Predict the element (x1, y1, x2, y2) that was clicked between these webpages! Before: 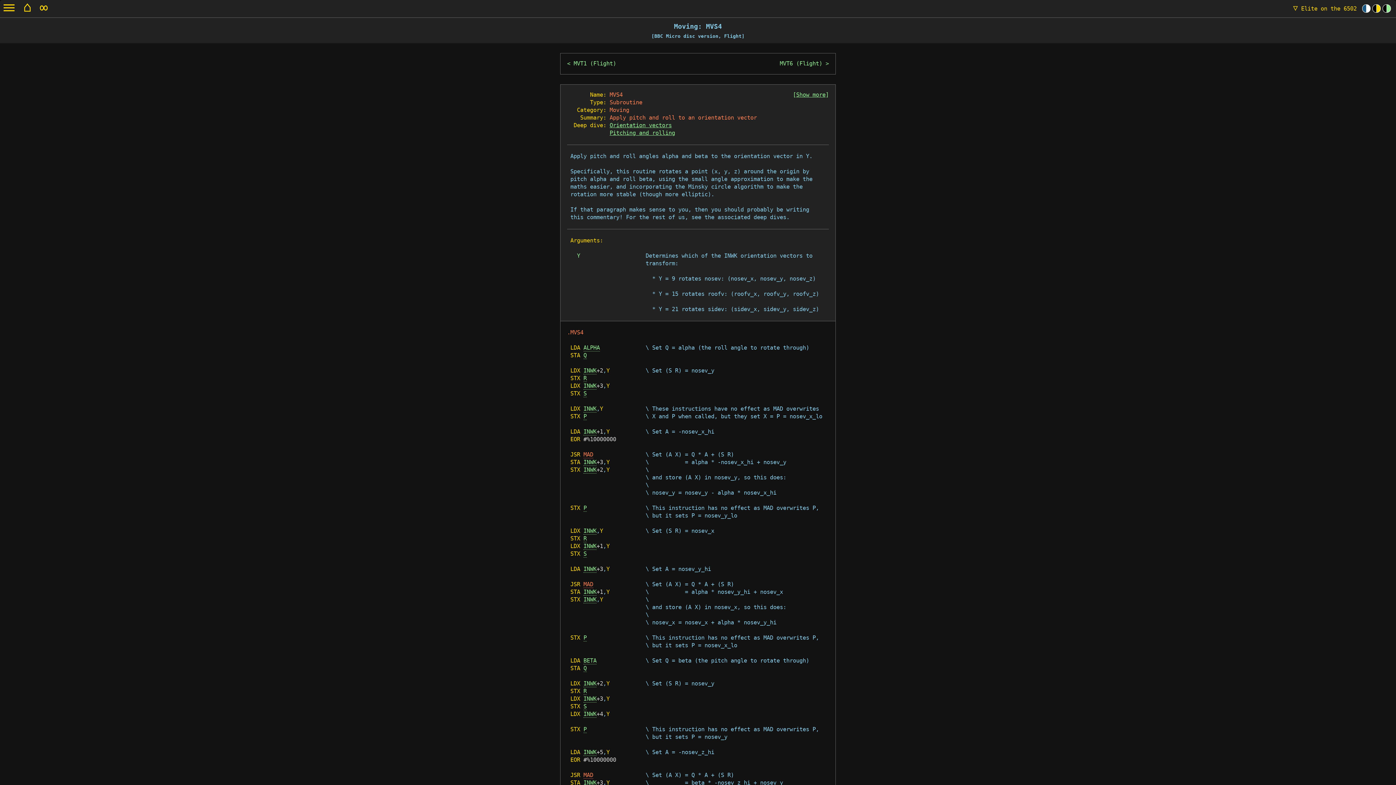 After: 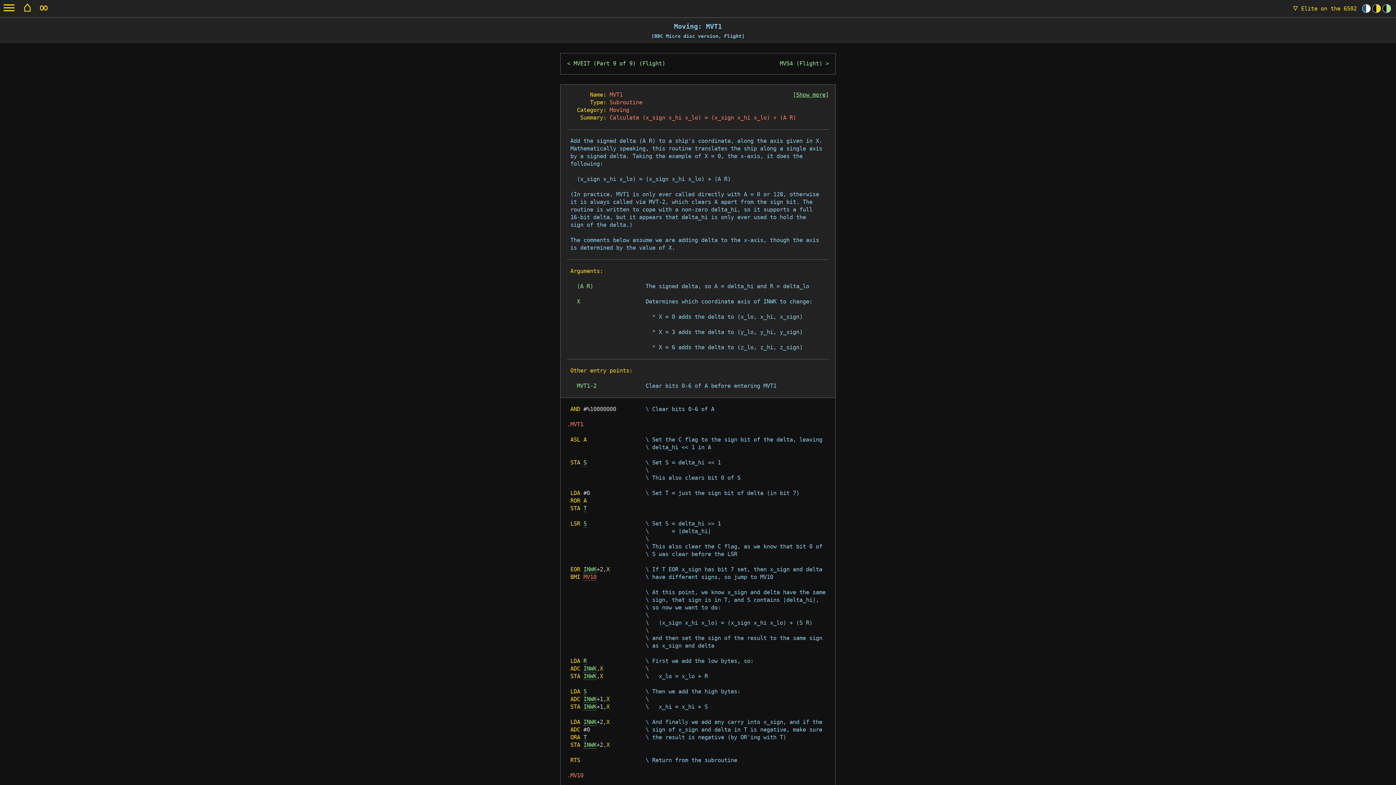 Action: label: MVT1 (Flight) bbox: (567, 60, 616, 67)